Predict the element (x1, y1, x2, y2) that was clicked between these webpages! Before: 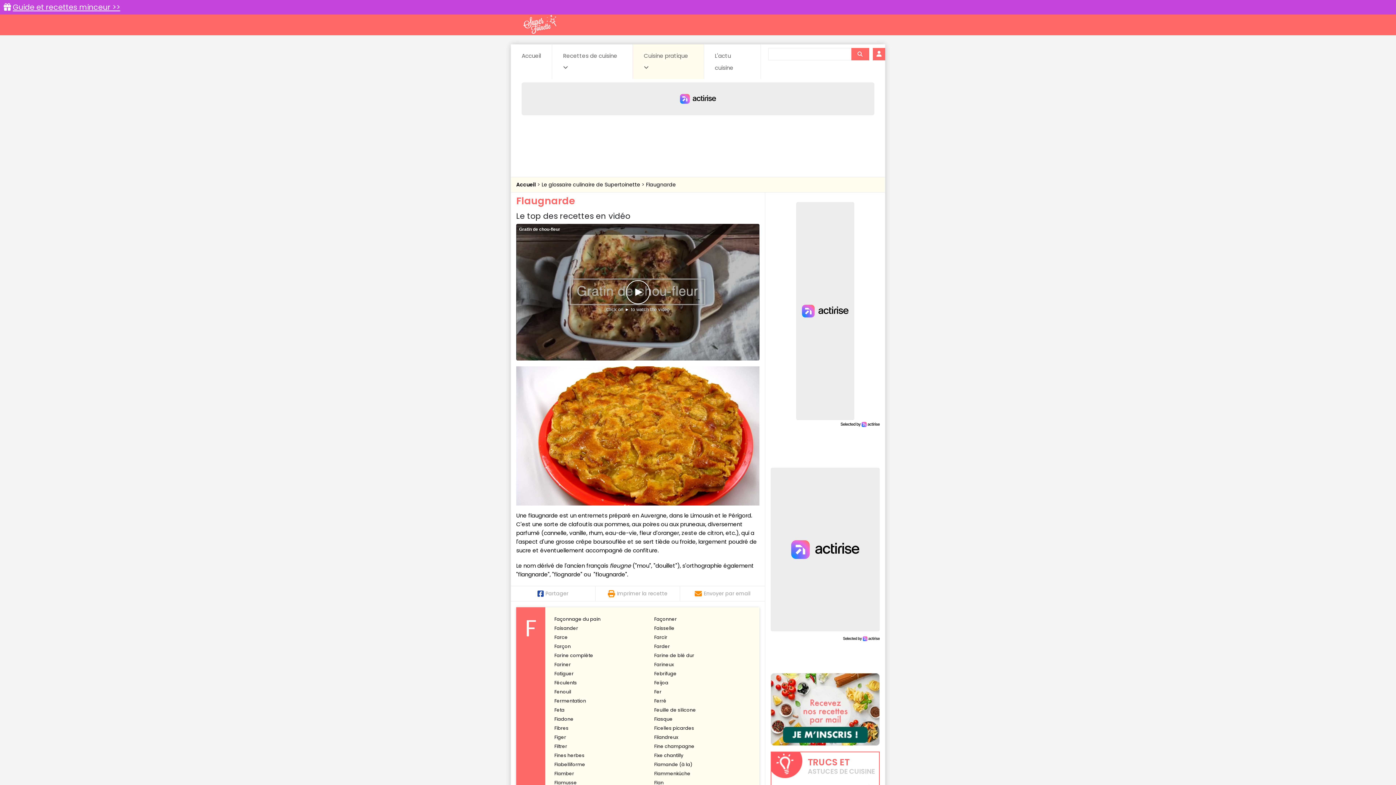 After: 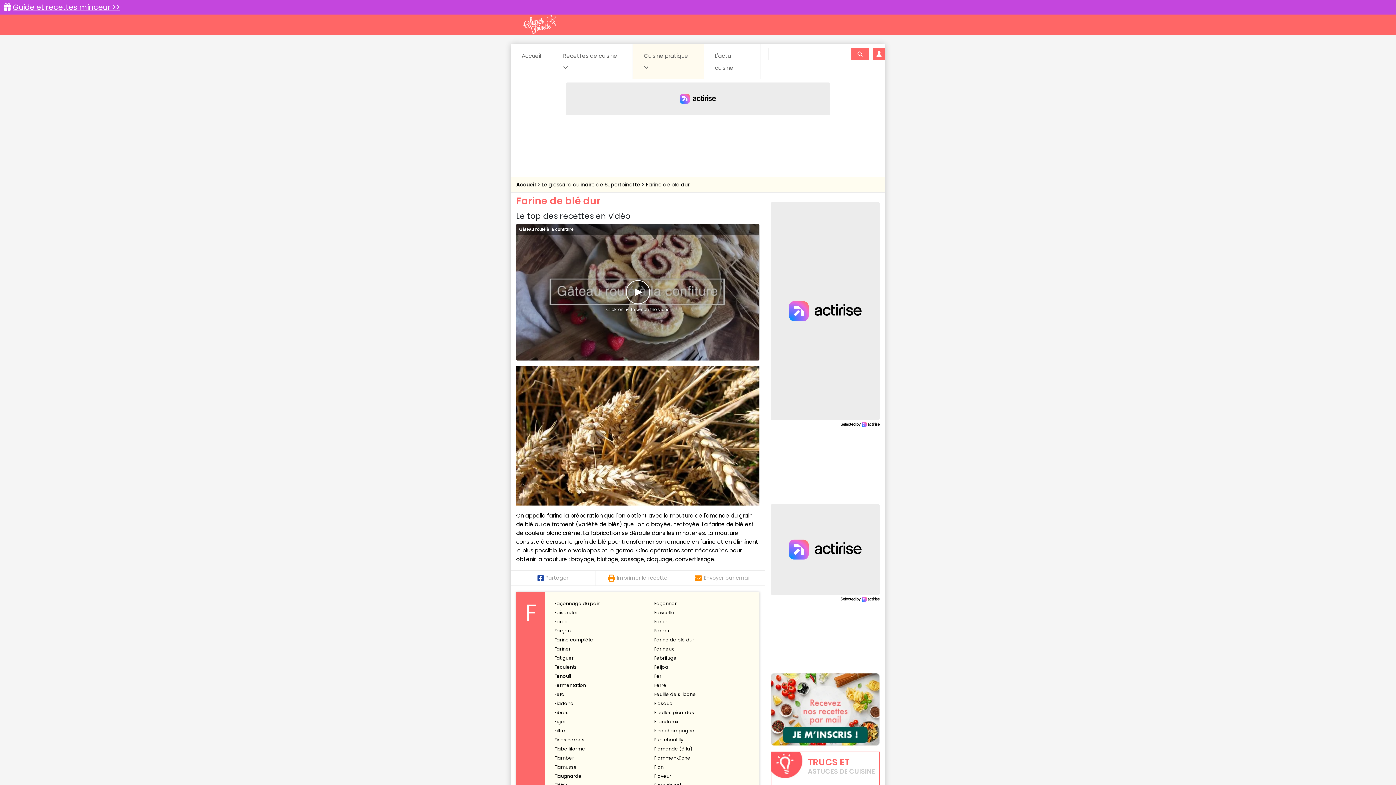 Action: bbox: (654, 652, 694, 658) label: Farine de blé dur